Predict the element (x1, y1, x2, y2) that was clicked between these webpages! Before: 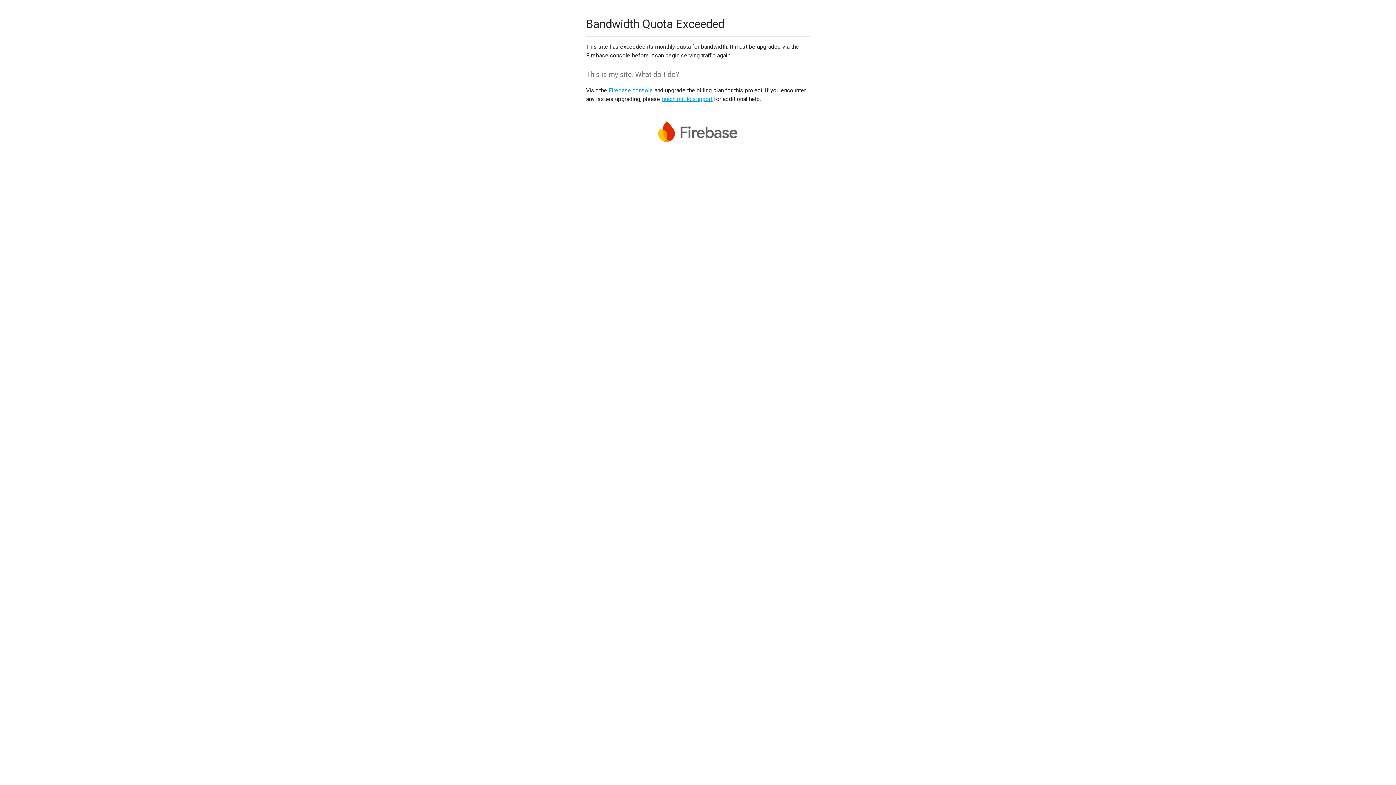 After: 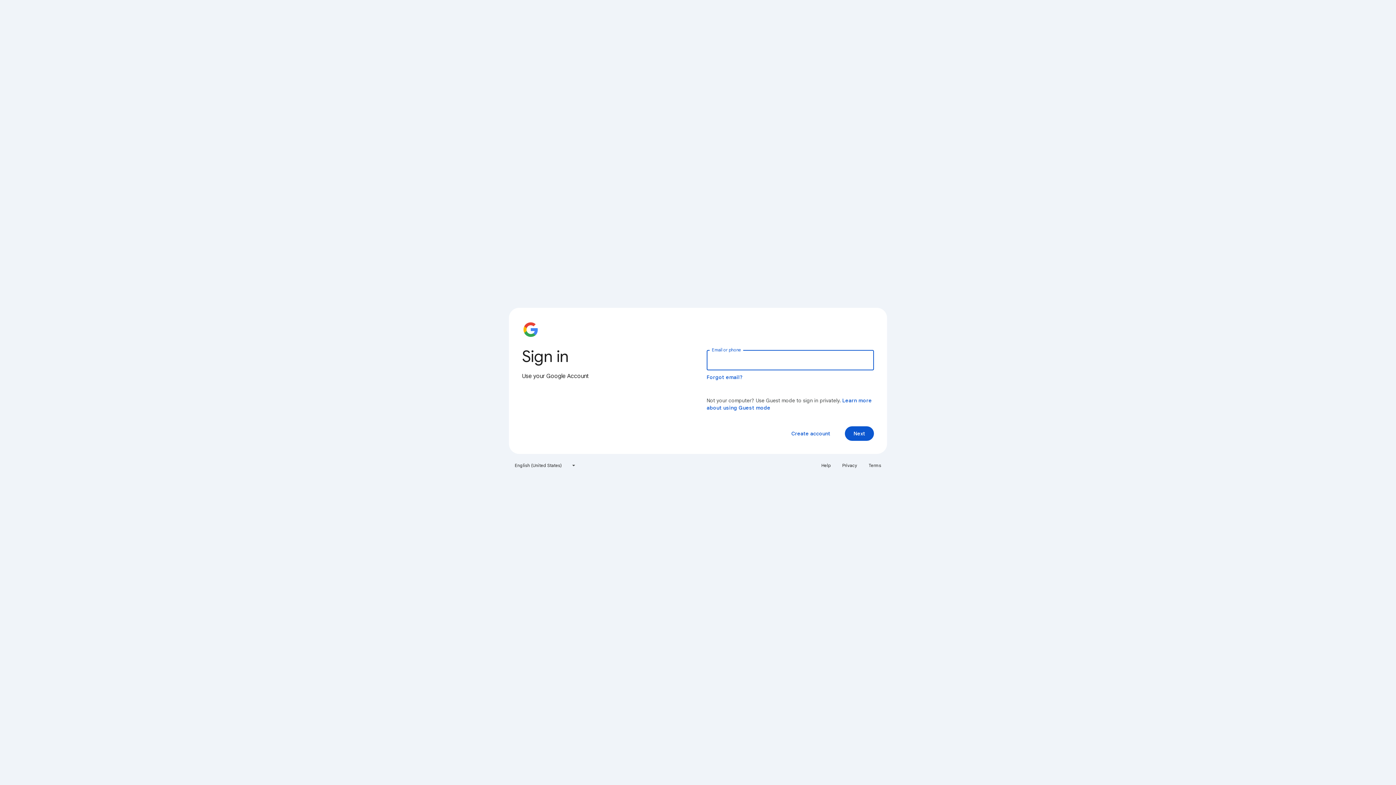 Action: label: Firebase console bbox: (608, 86, 653, 93)